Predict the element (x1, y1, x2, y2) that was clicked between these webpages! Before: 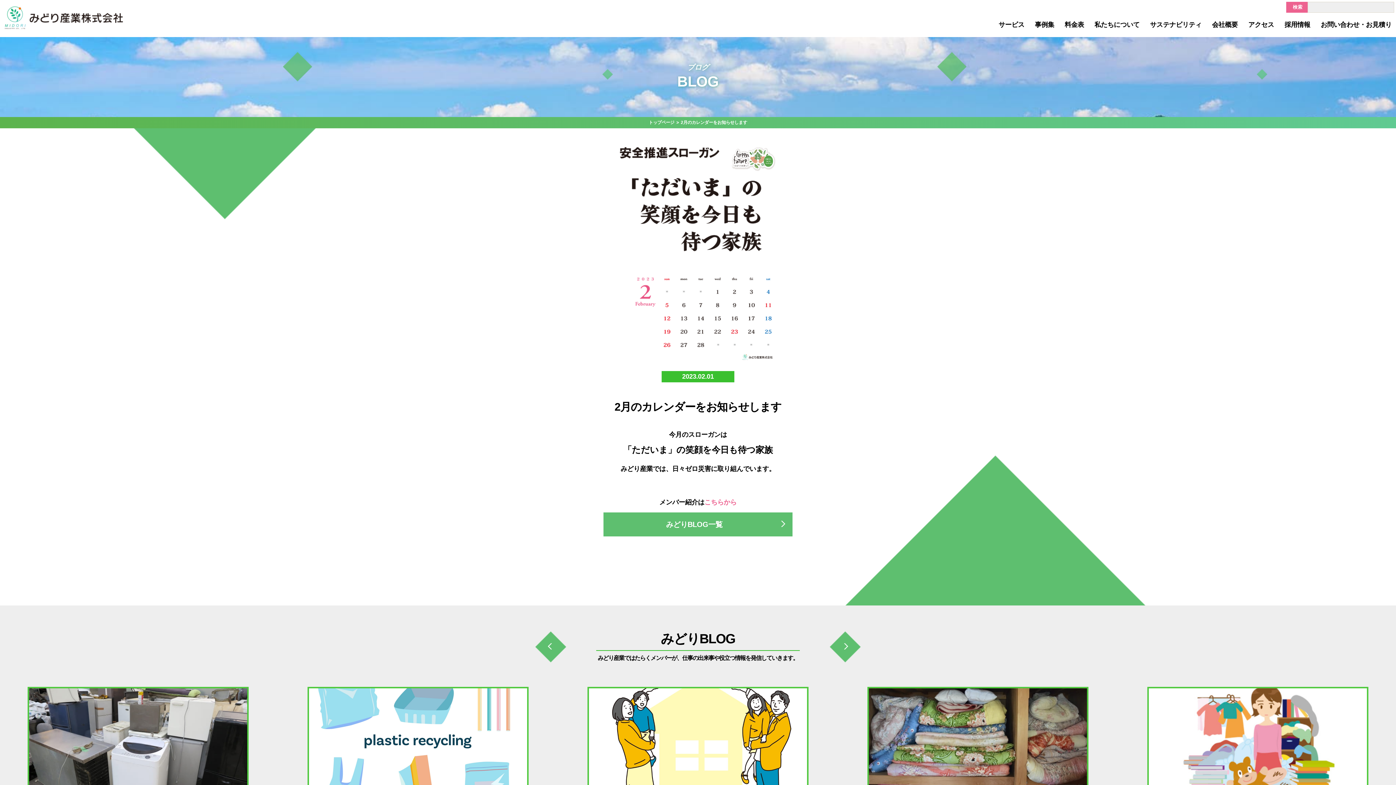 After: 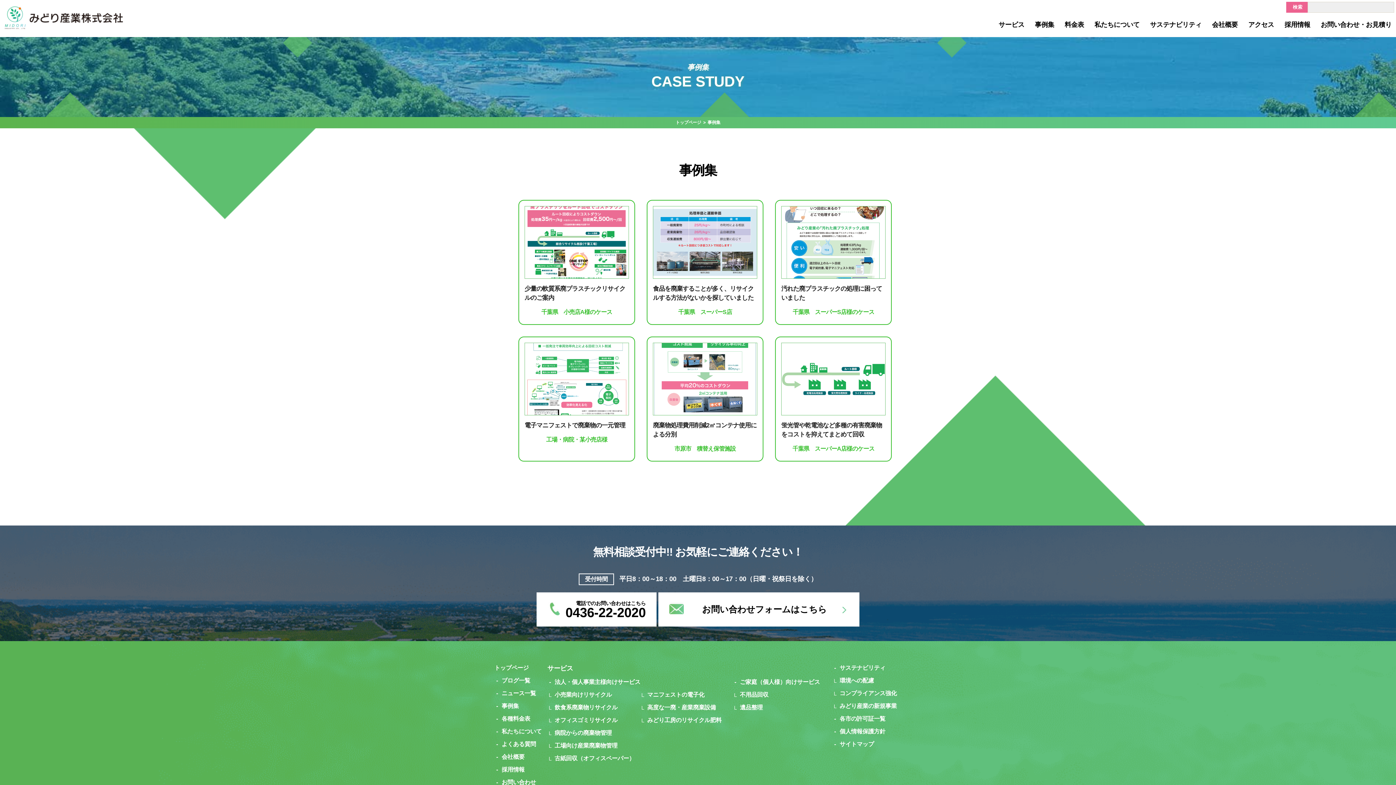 Action: label: 事例集 bbox: (1030, 1, 1058, 37)